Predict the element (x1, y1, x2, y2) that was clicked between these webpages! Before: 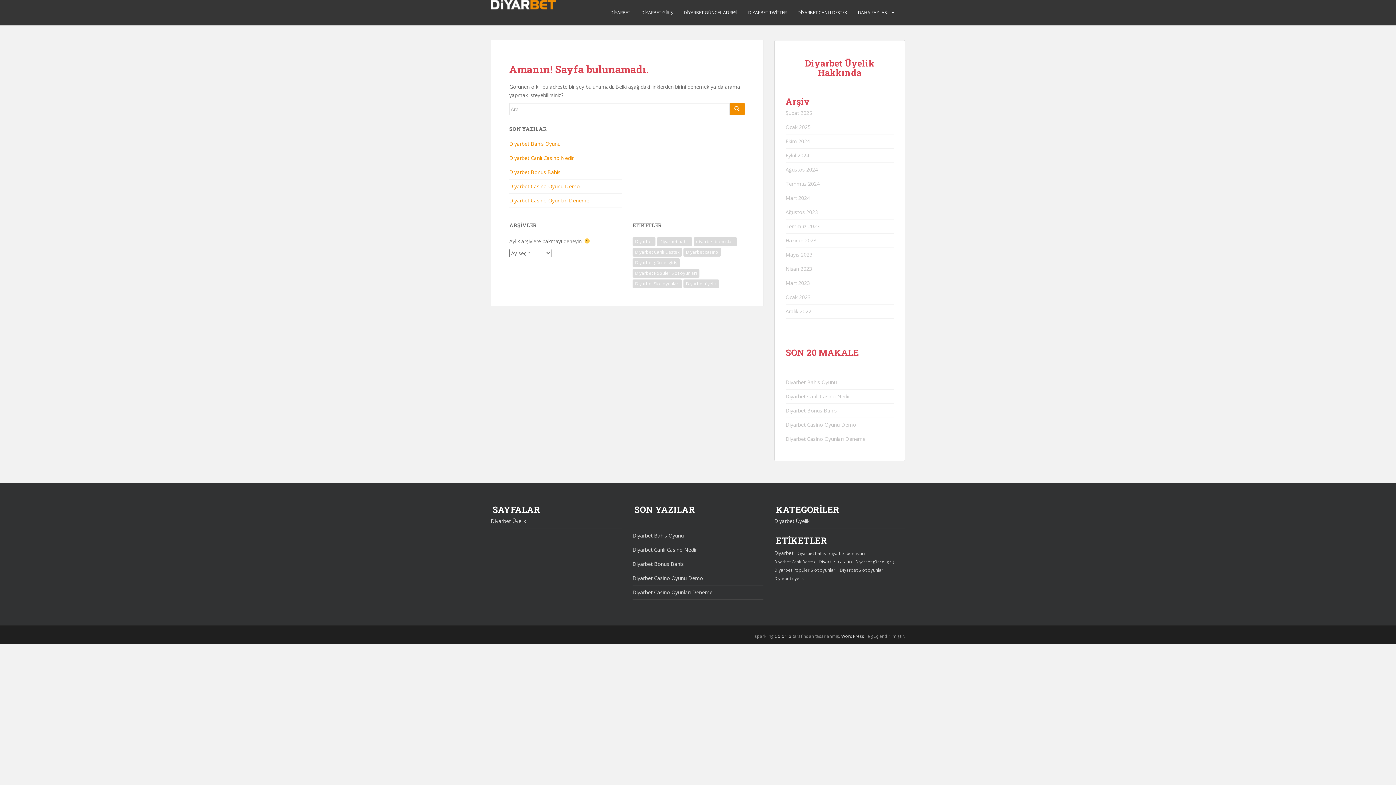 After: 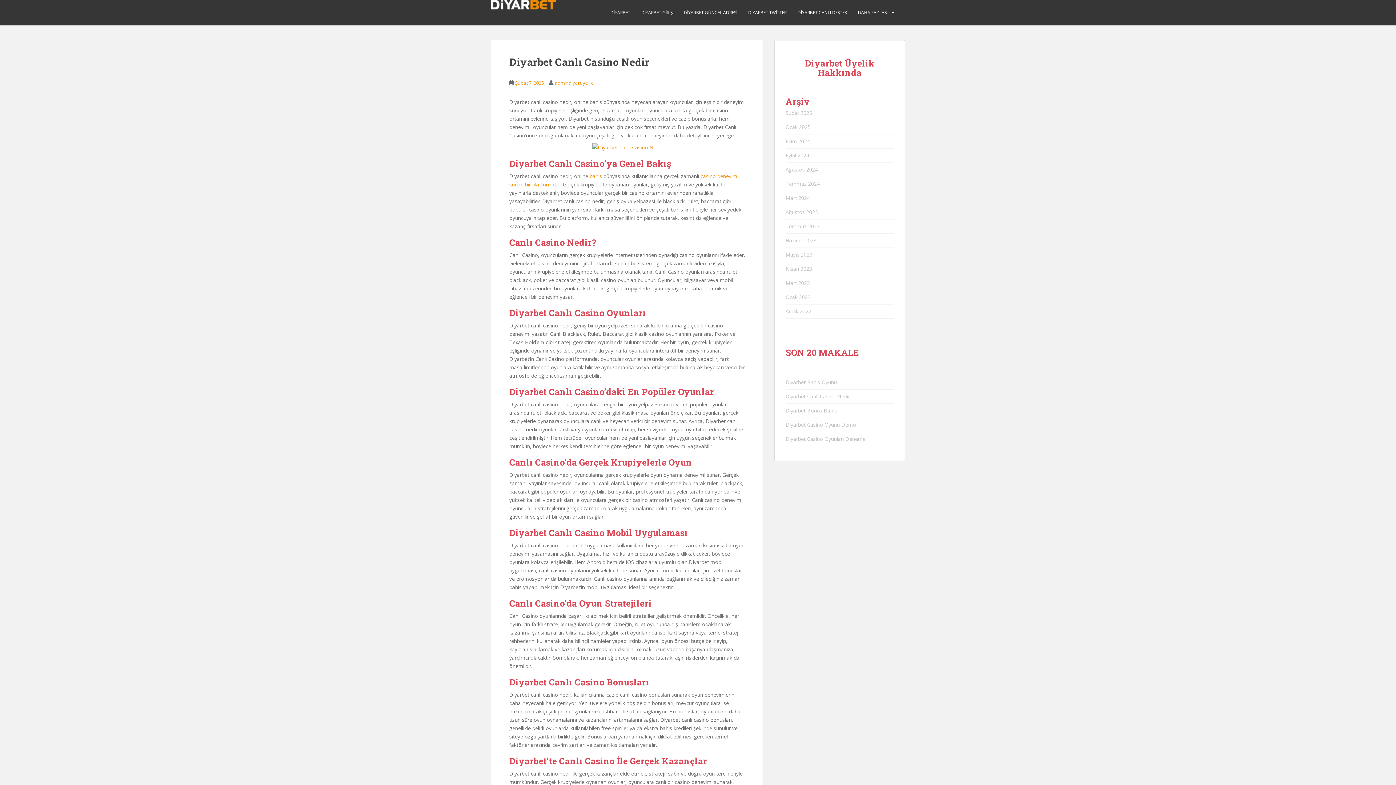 Action: bbox: (509, 154, 573, 161) label: Diyarbet Canlı Casino Nedir